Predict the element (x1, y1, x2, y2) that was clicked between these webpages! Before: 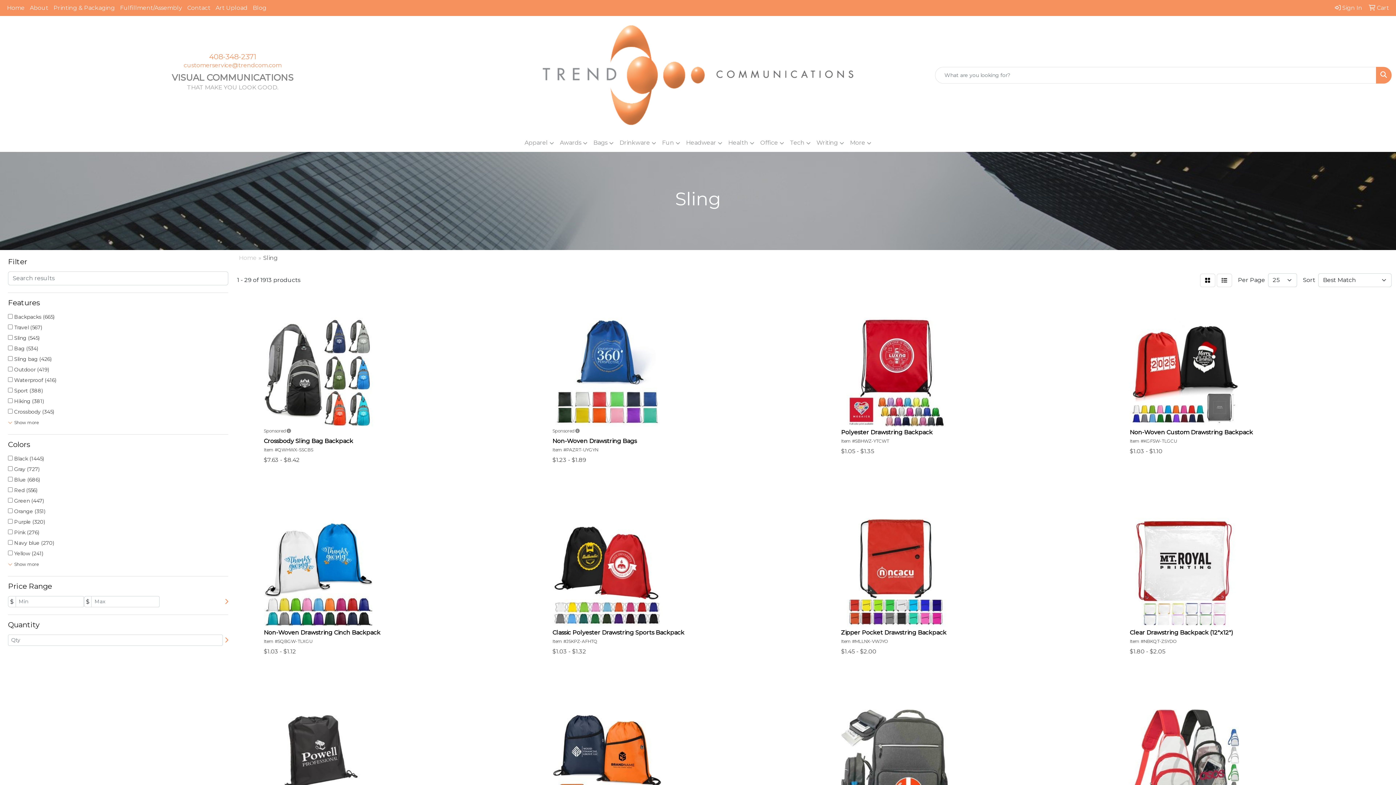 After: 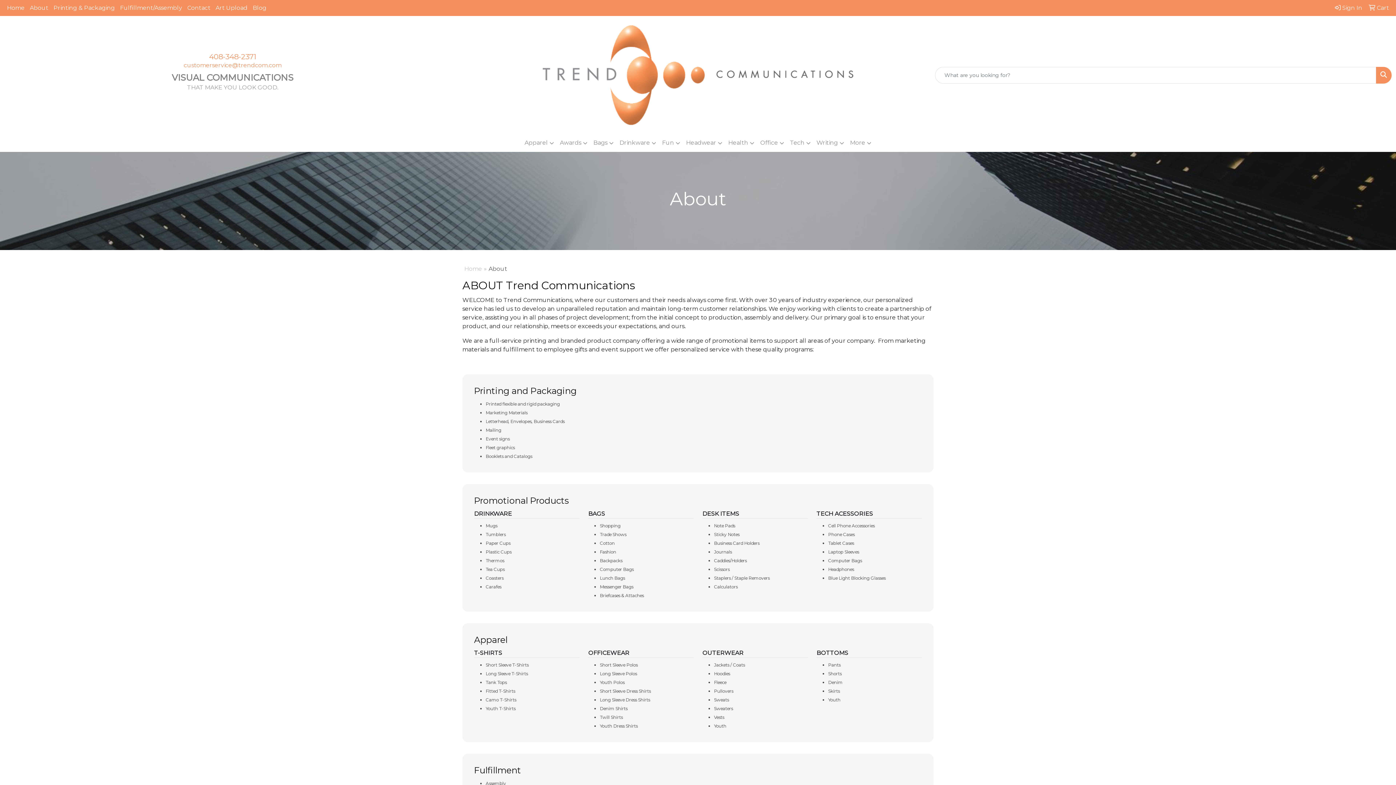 Action: bbox: (27, 0, 50, 16) label: About